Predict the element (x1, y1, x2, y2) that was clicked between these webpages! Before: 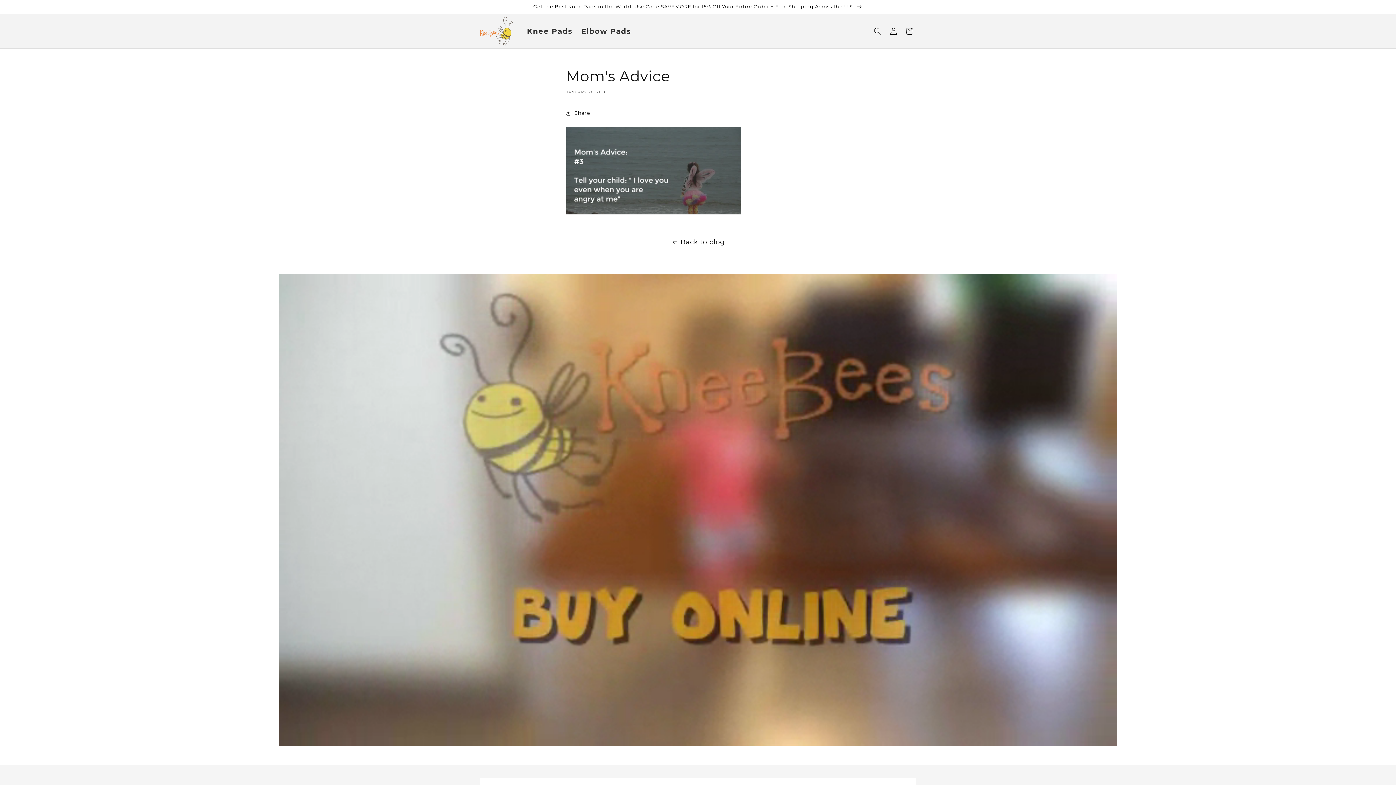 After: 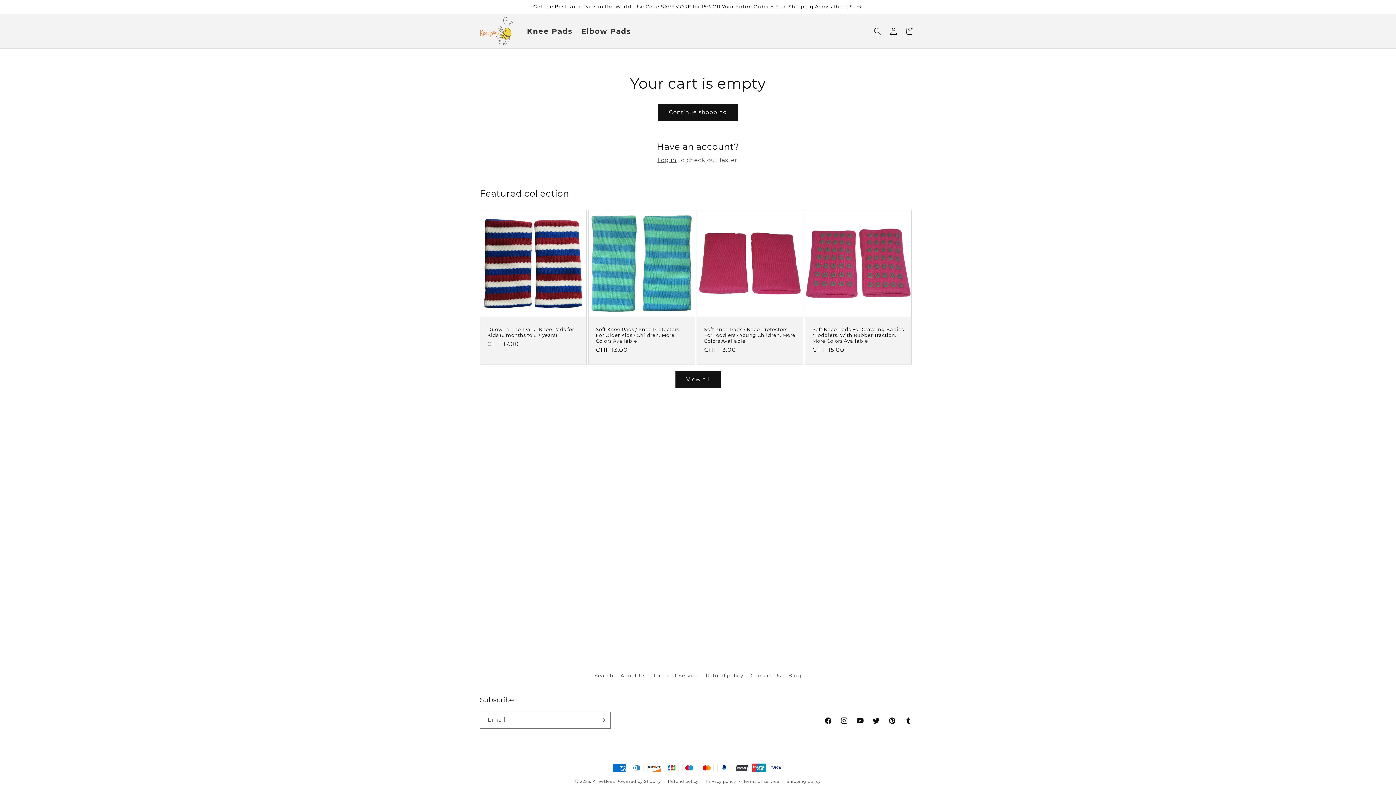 Action: bbox: (901, 23, 917, 39) label: Cart